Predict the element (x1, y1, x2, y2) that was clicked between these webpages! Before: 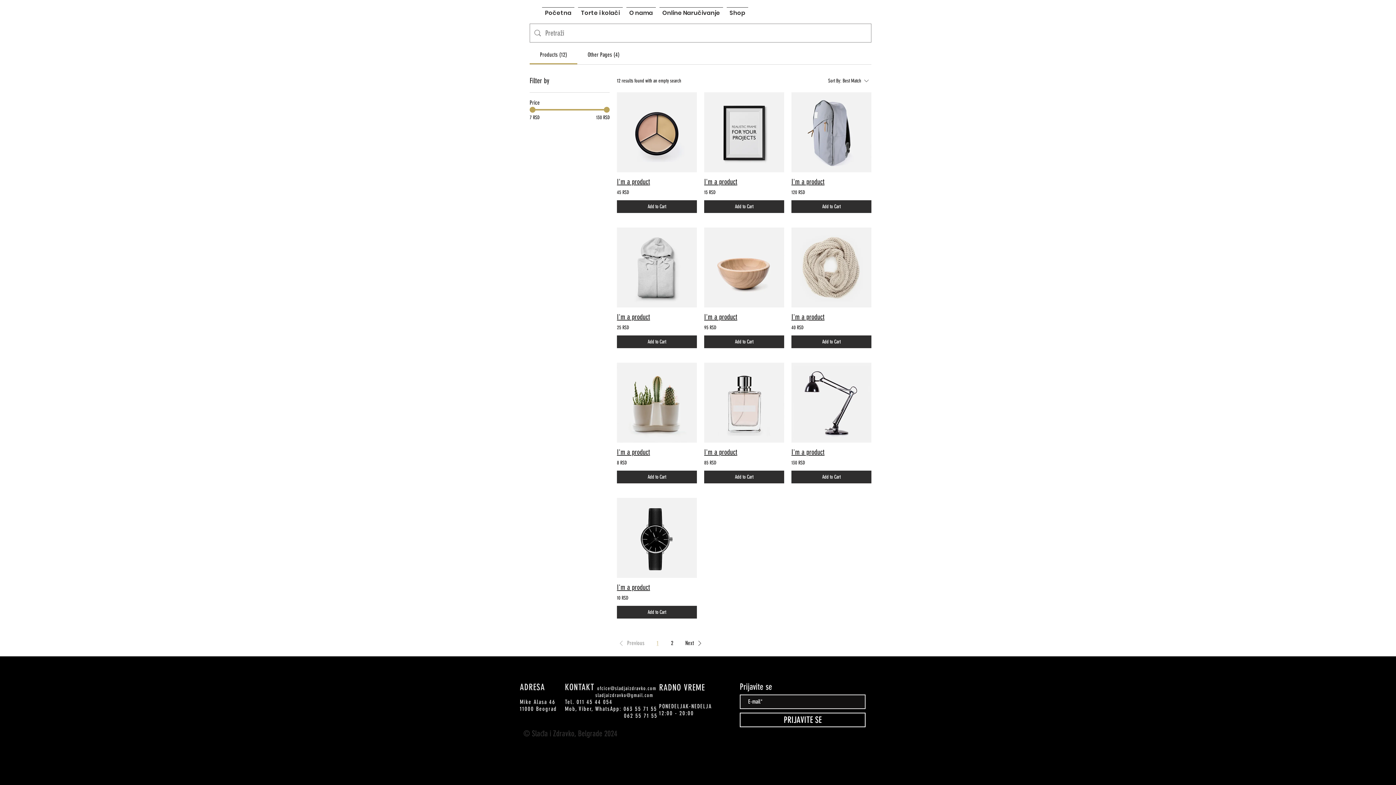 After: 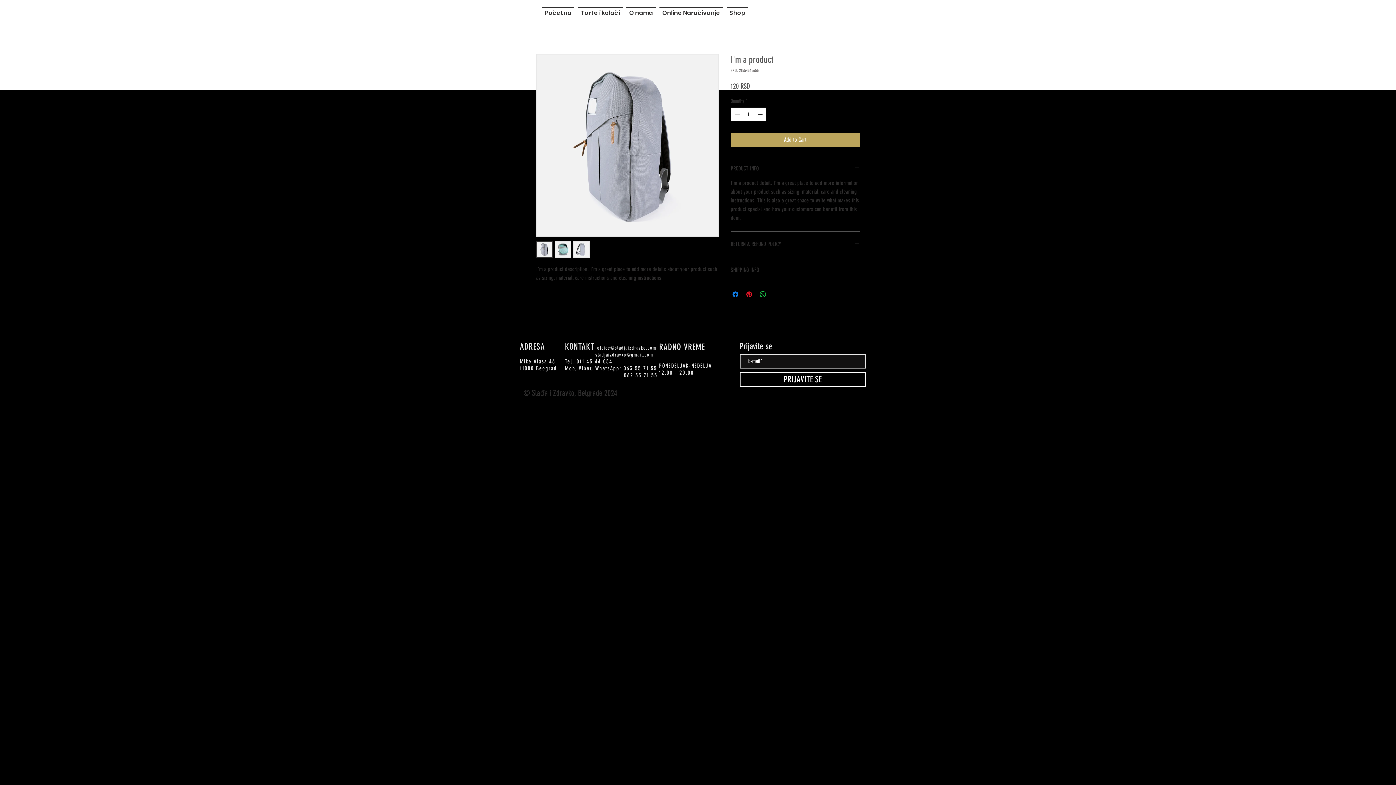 Action: label: I'm a product bbox: (791, 176, 824, 186)